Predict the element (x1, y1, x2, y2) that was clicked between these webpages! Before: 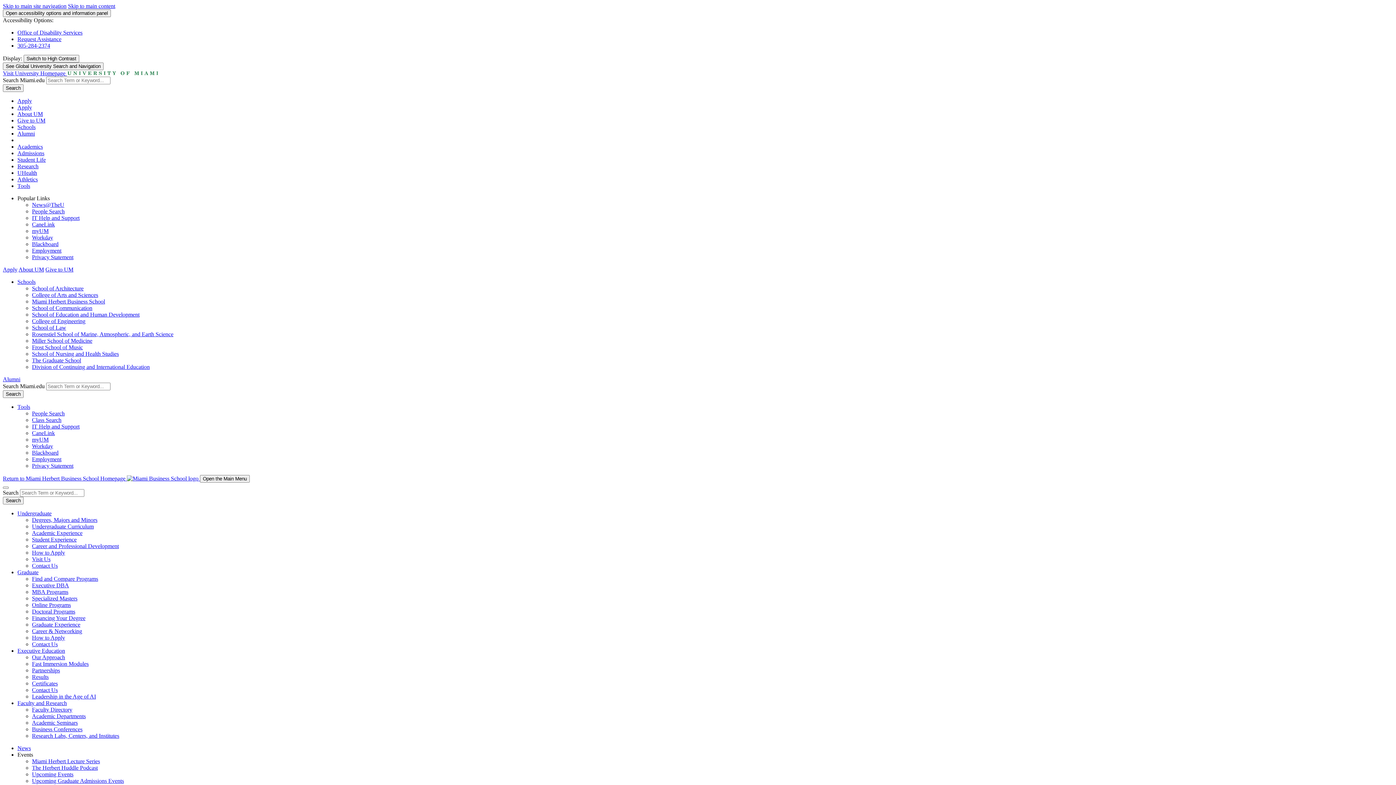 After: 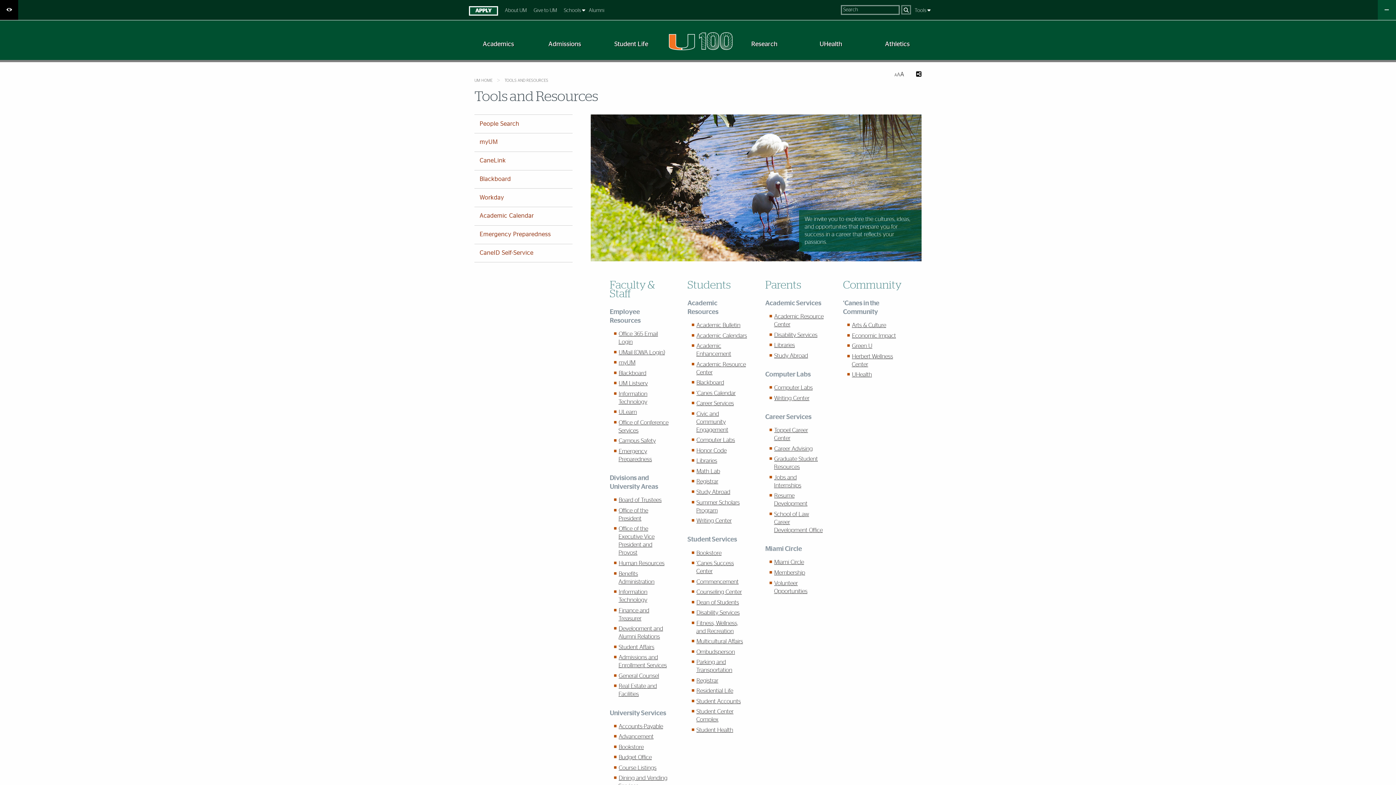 Action: bbox: (17, 404, 30, 410) label: Tools